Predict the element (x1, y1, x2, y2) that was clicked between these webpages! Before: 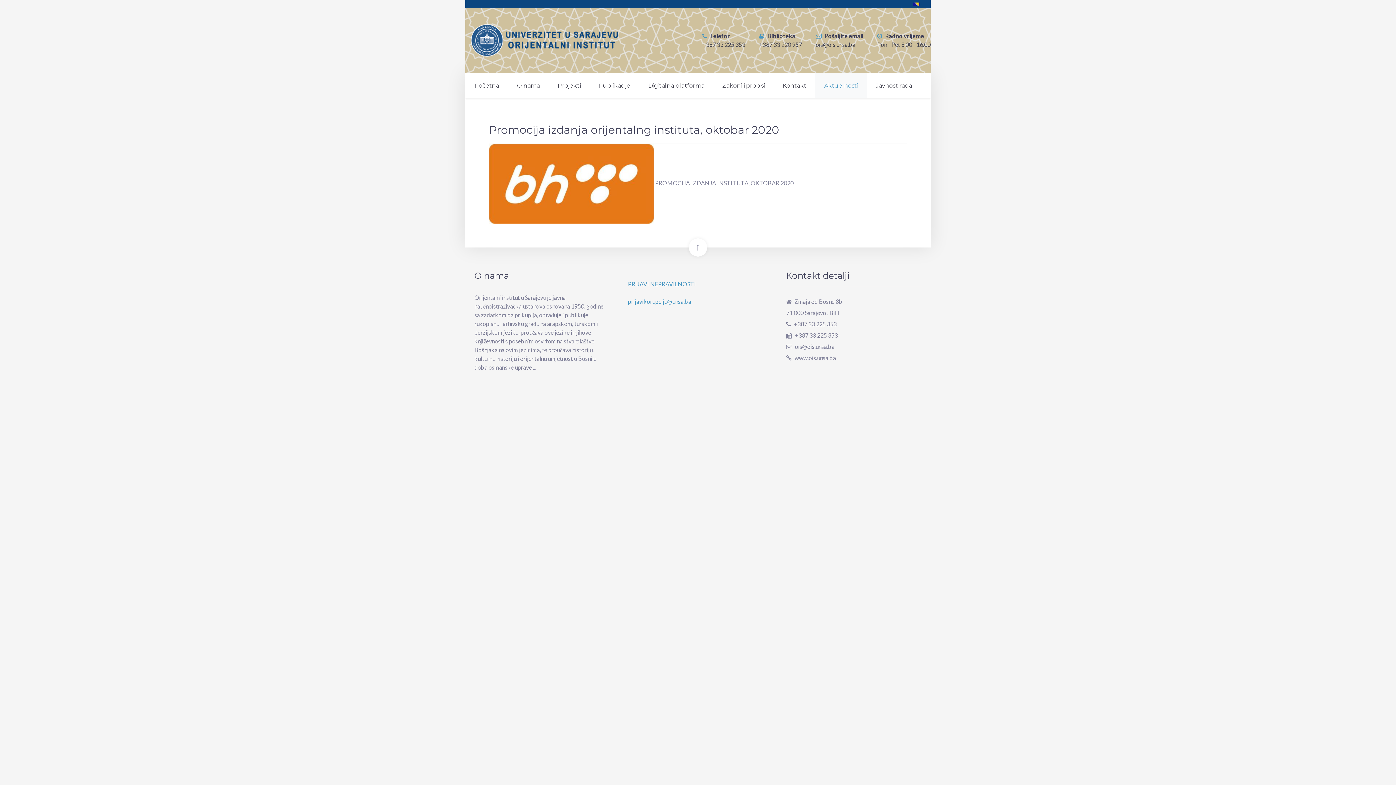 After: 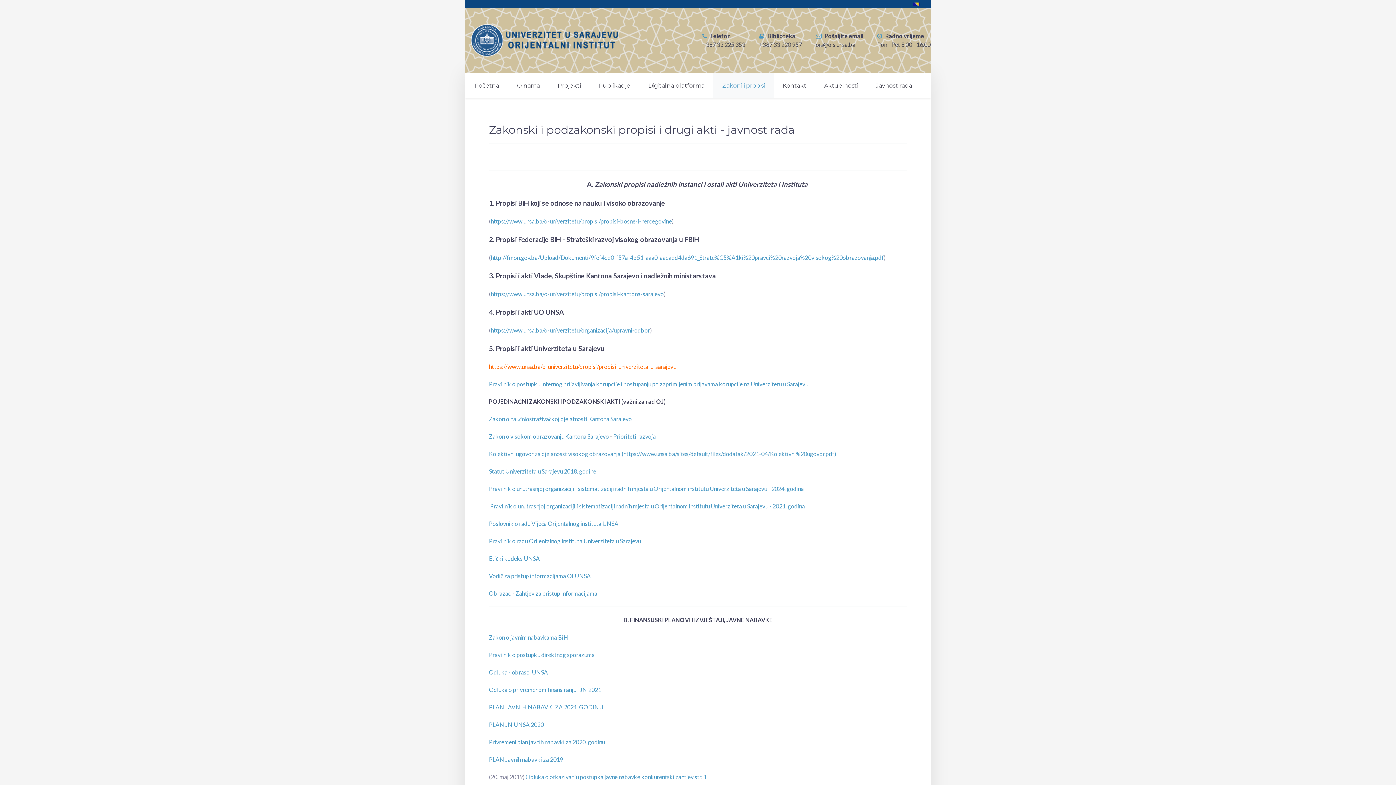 Action: bbox: (713, 73, 774, 98) label: Zakoni i propisi